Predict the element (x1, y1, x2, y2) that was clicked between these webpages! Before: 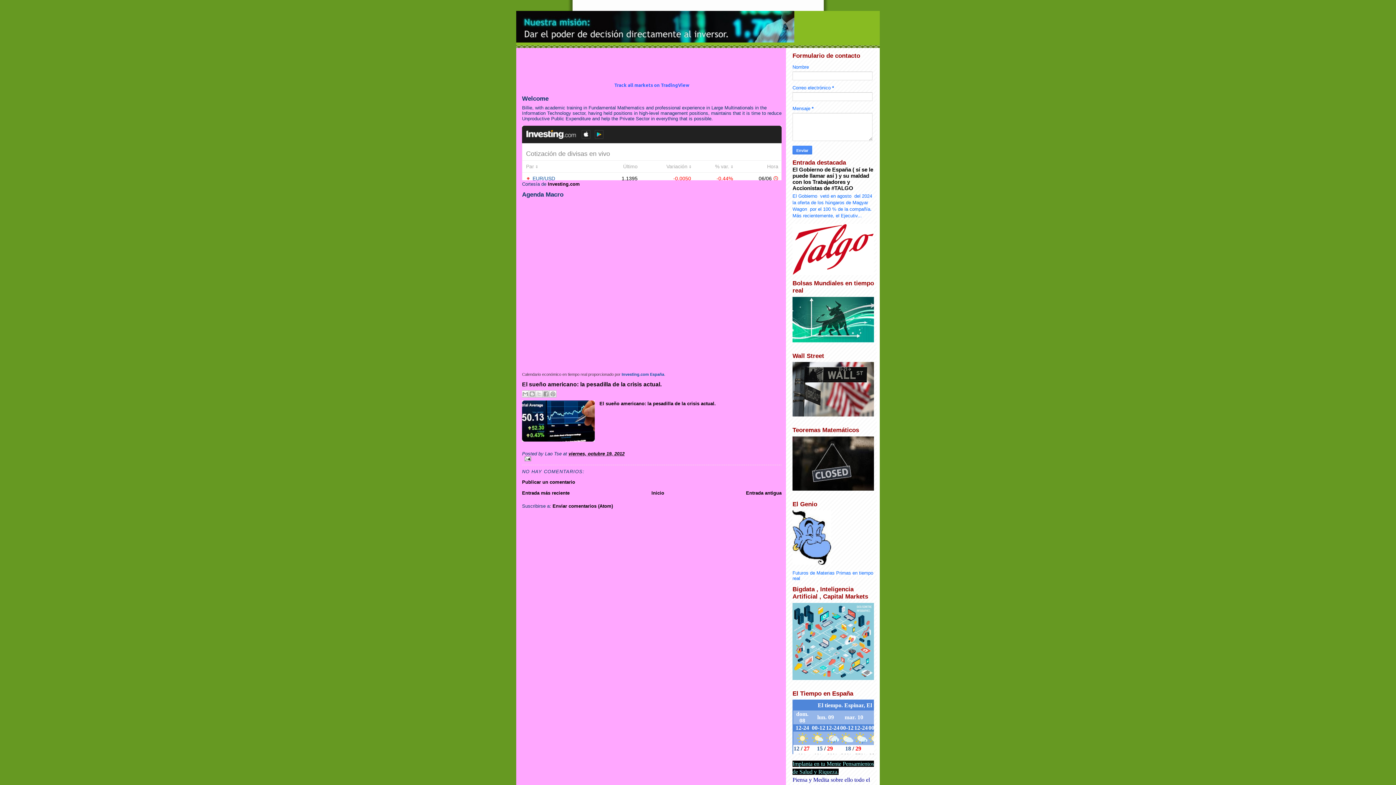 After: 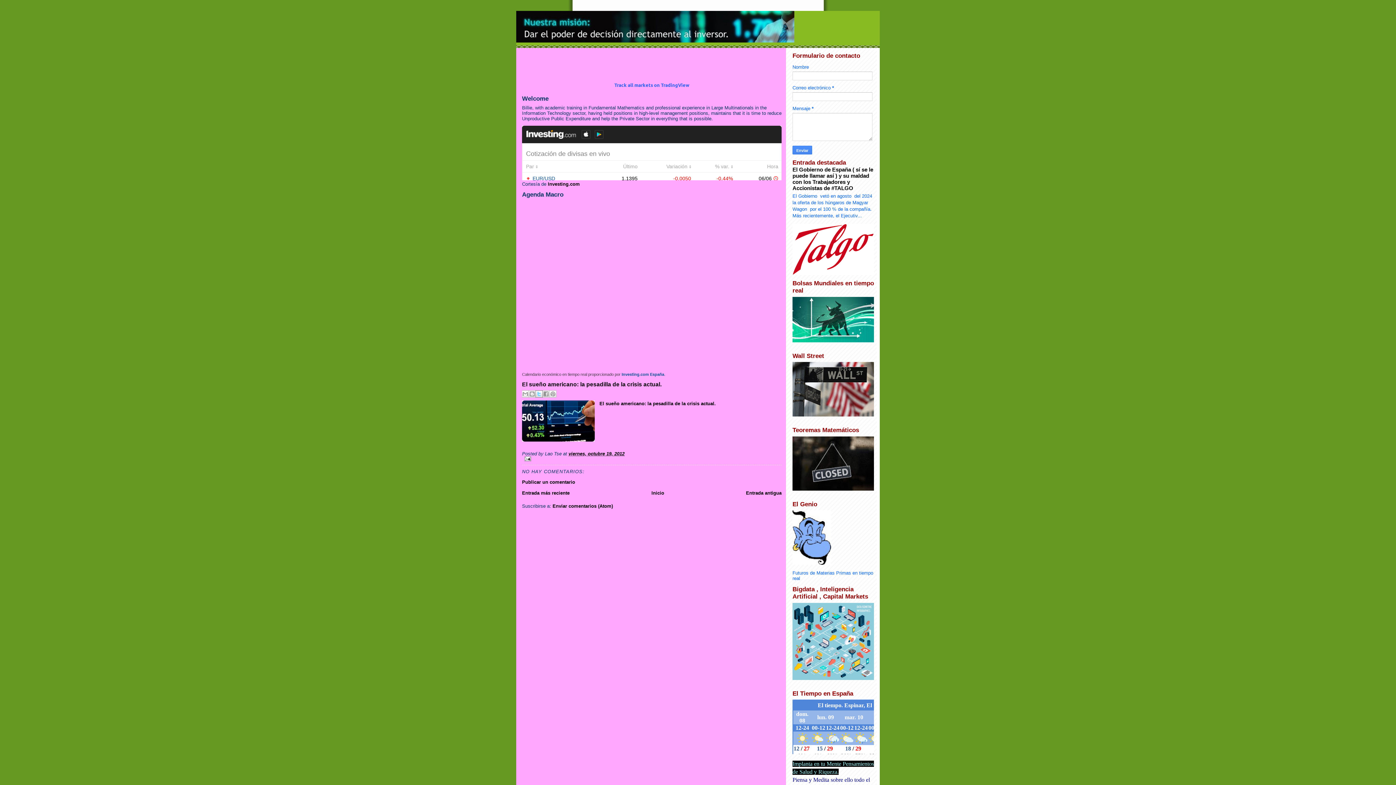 Action: bbox: (535, 390, 542, 397) label: Compartir en X